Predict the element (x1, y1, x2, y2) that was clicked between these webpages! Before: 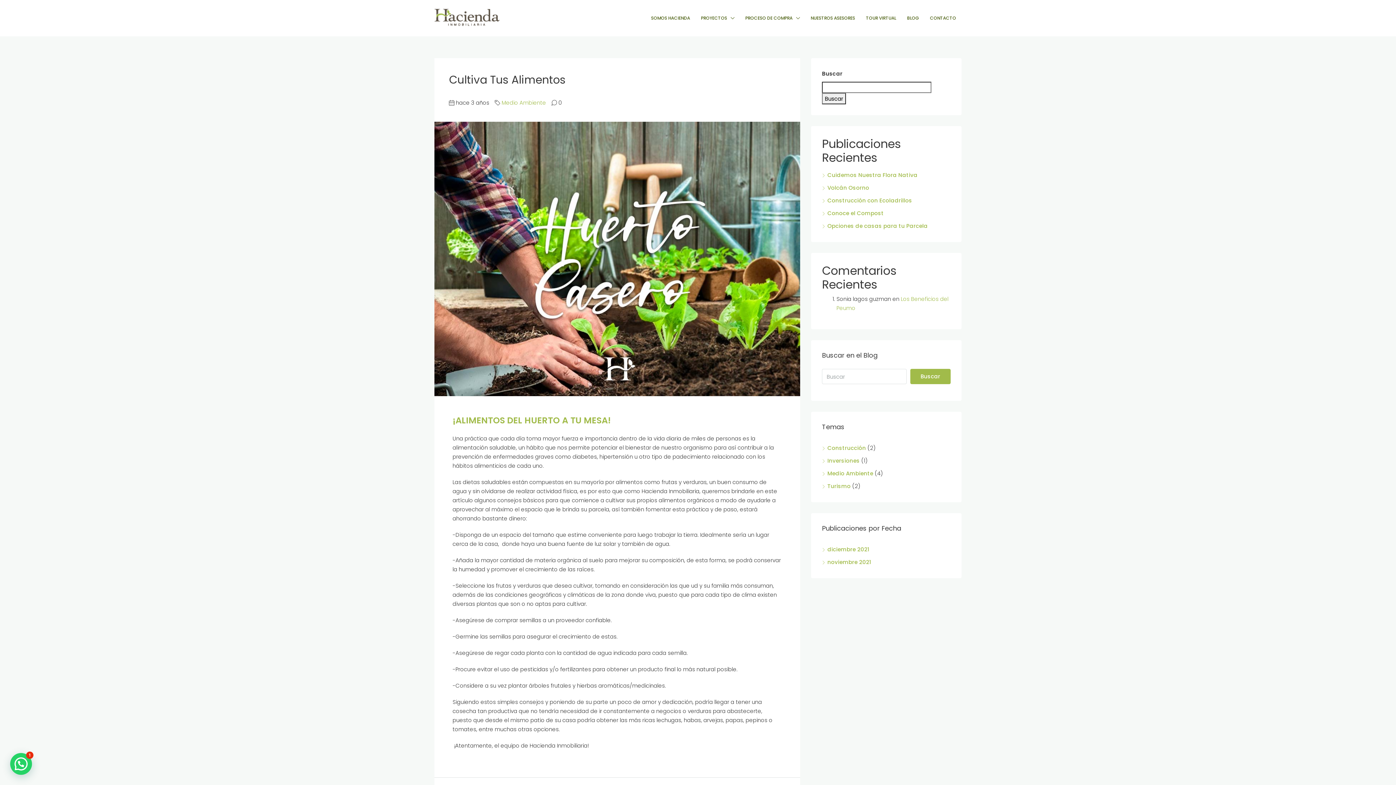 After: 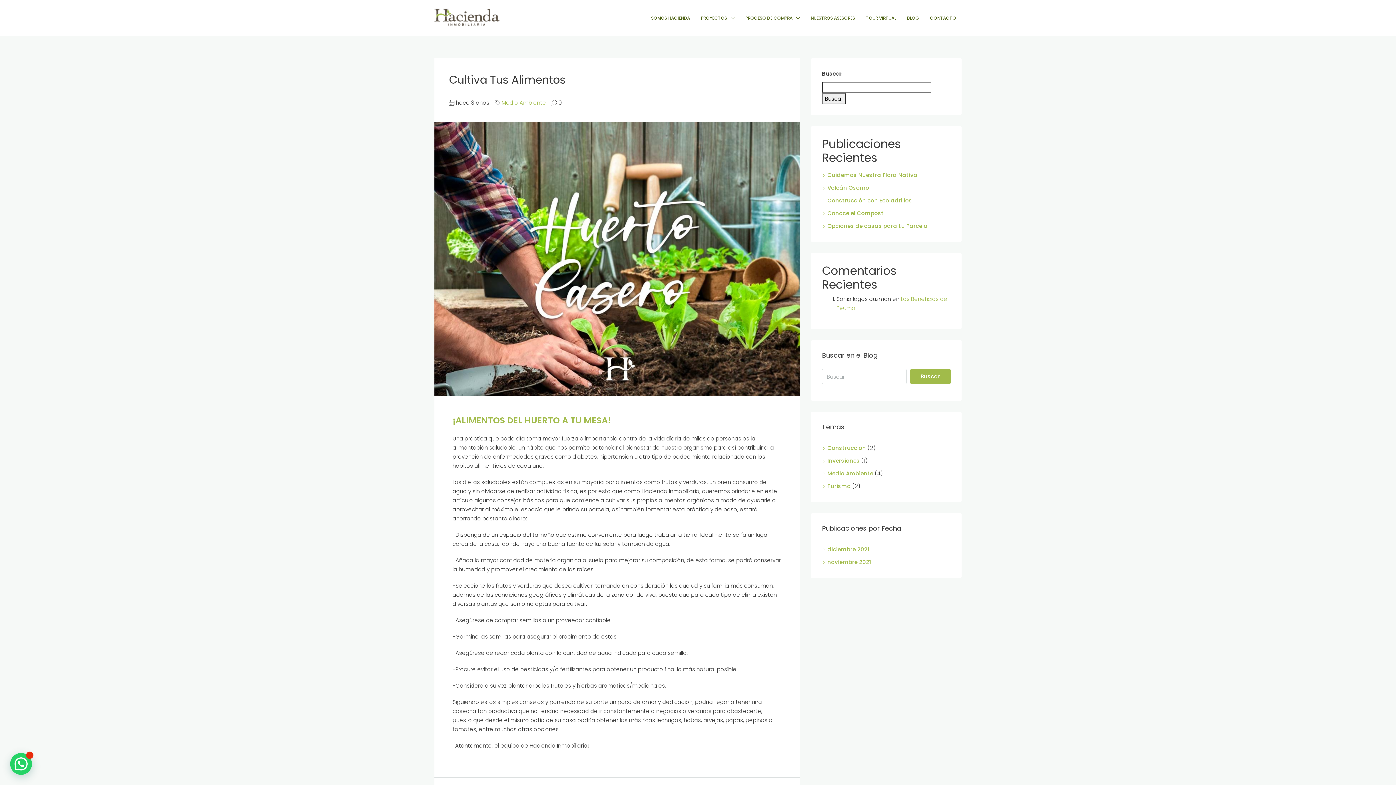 Action: label: Buscar bbox: (822, 93, 846, 104)